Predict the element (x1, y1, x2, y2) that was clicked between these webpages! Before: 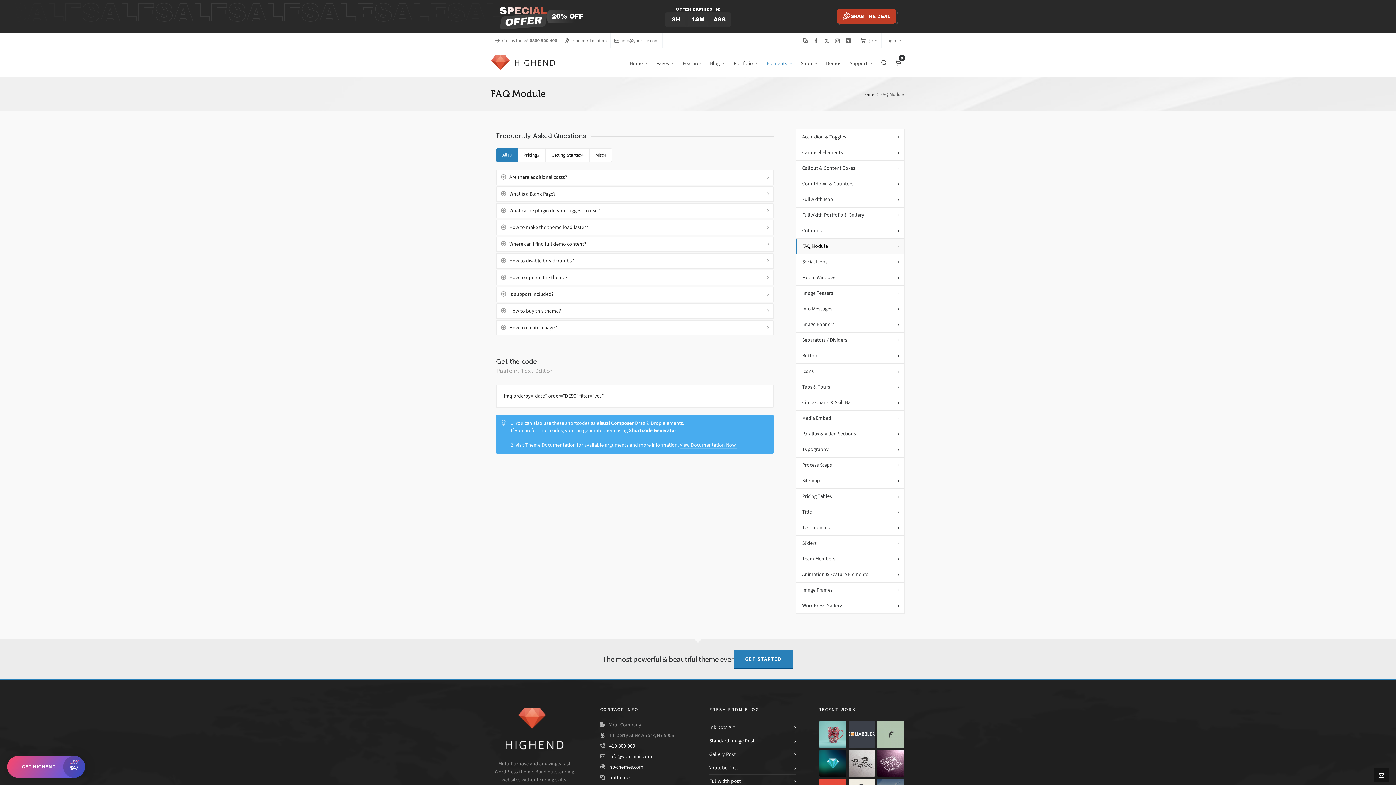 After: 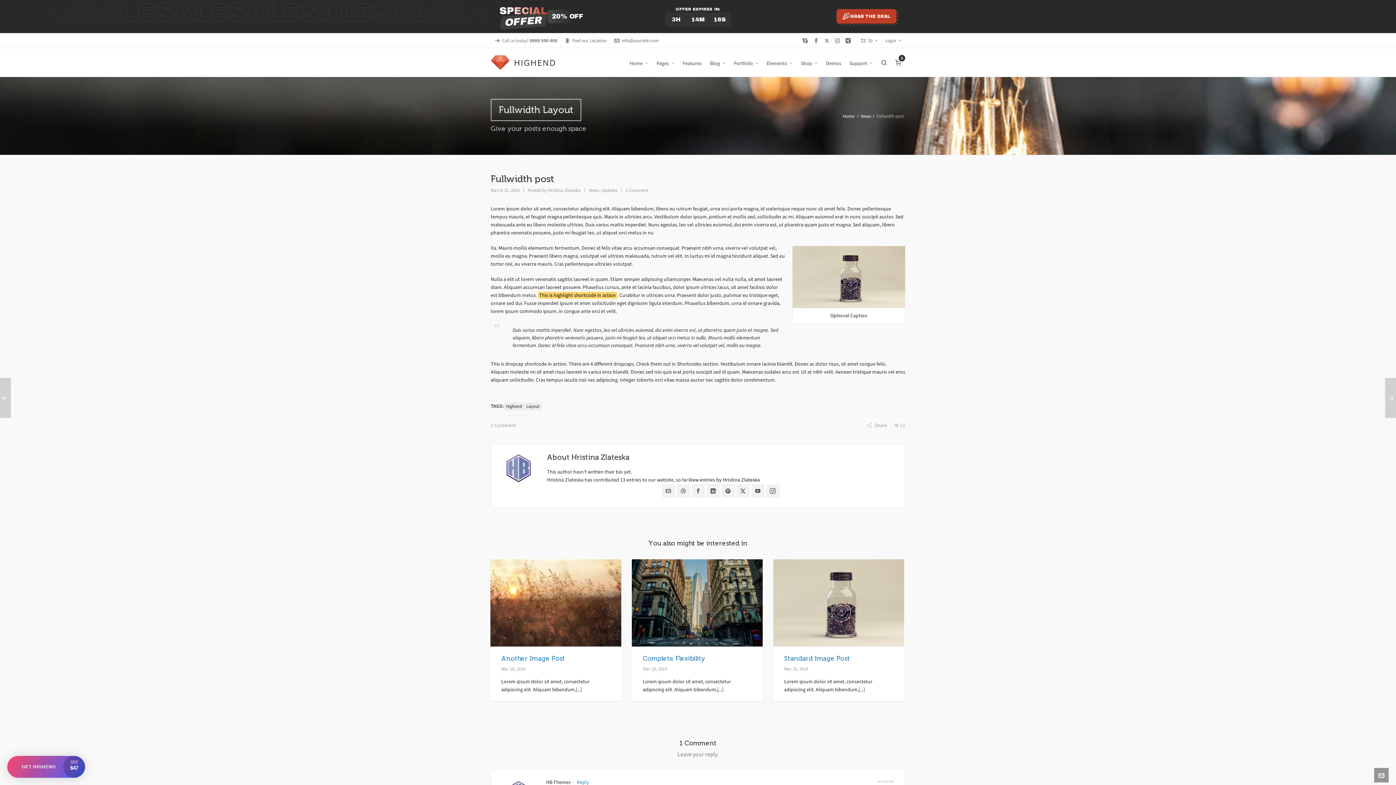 Action: bbox: (709, 777, 796, 785) label: Fullwidth post